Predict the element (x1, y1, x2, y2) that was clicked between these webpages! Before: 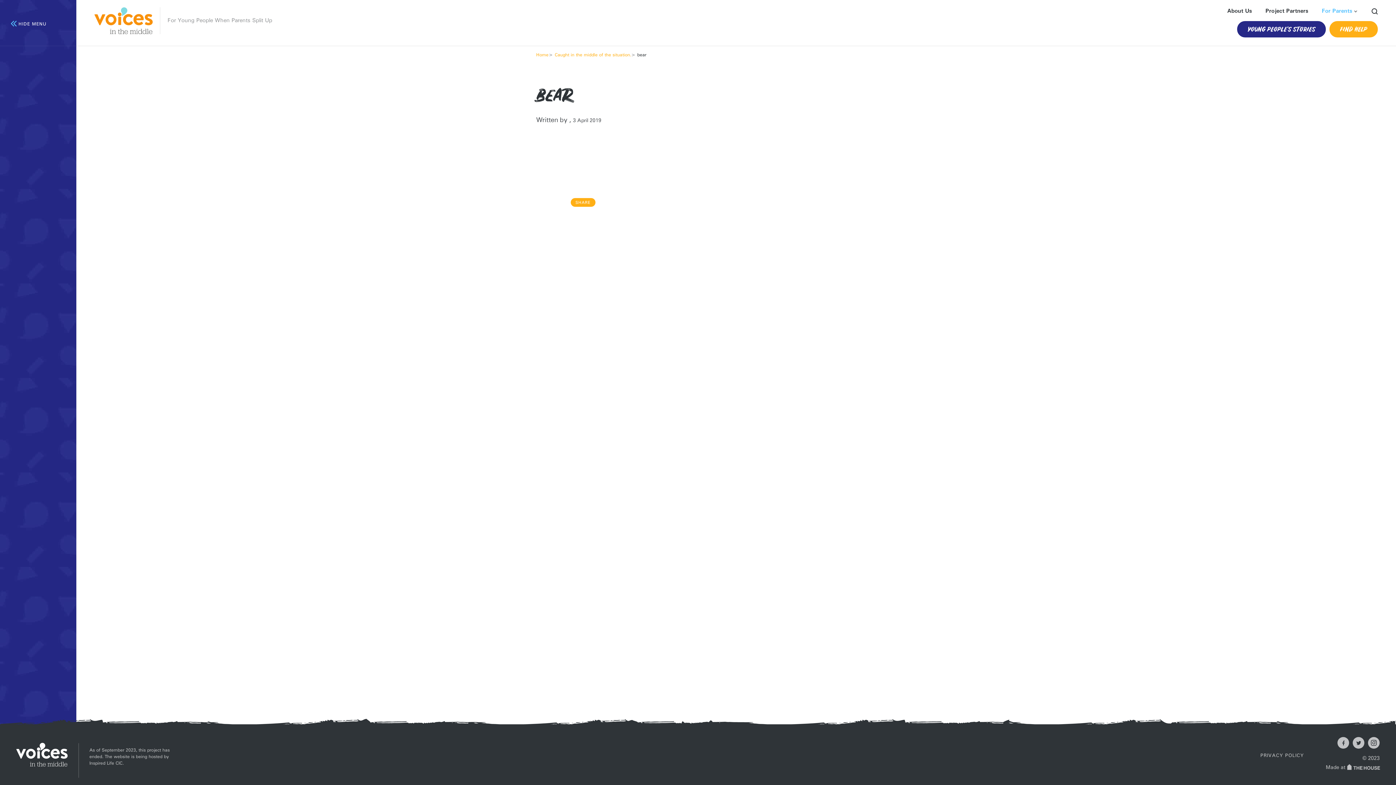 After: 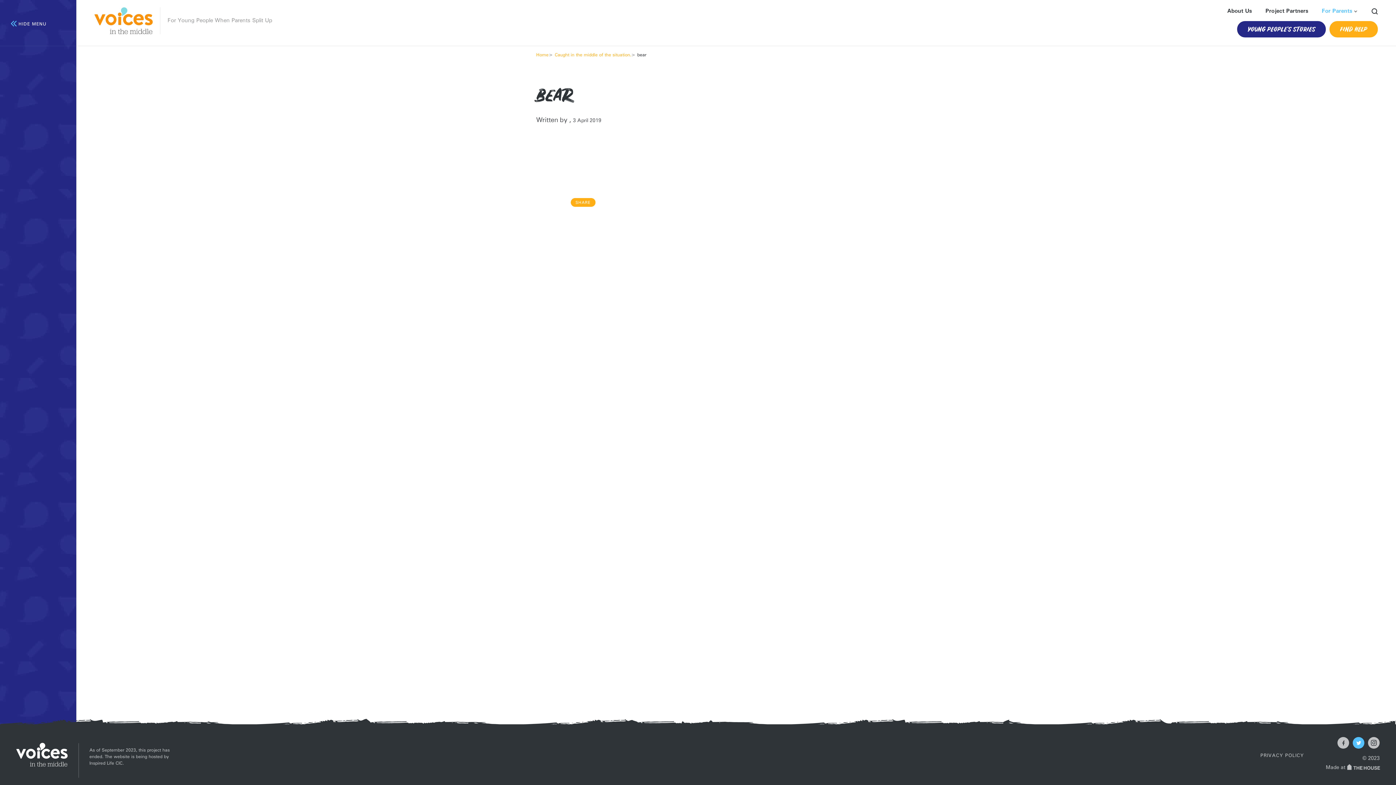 Action: bbox: (1353, 737, 1364, 749)